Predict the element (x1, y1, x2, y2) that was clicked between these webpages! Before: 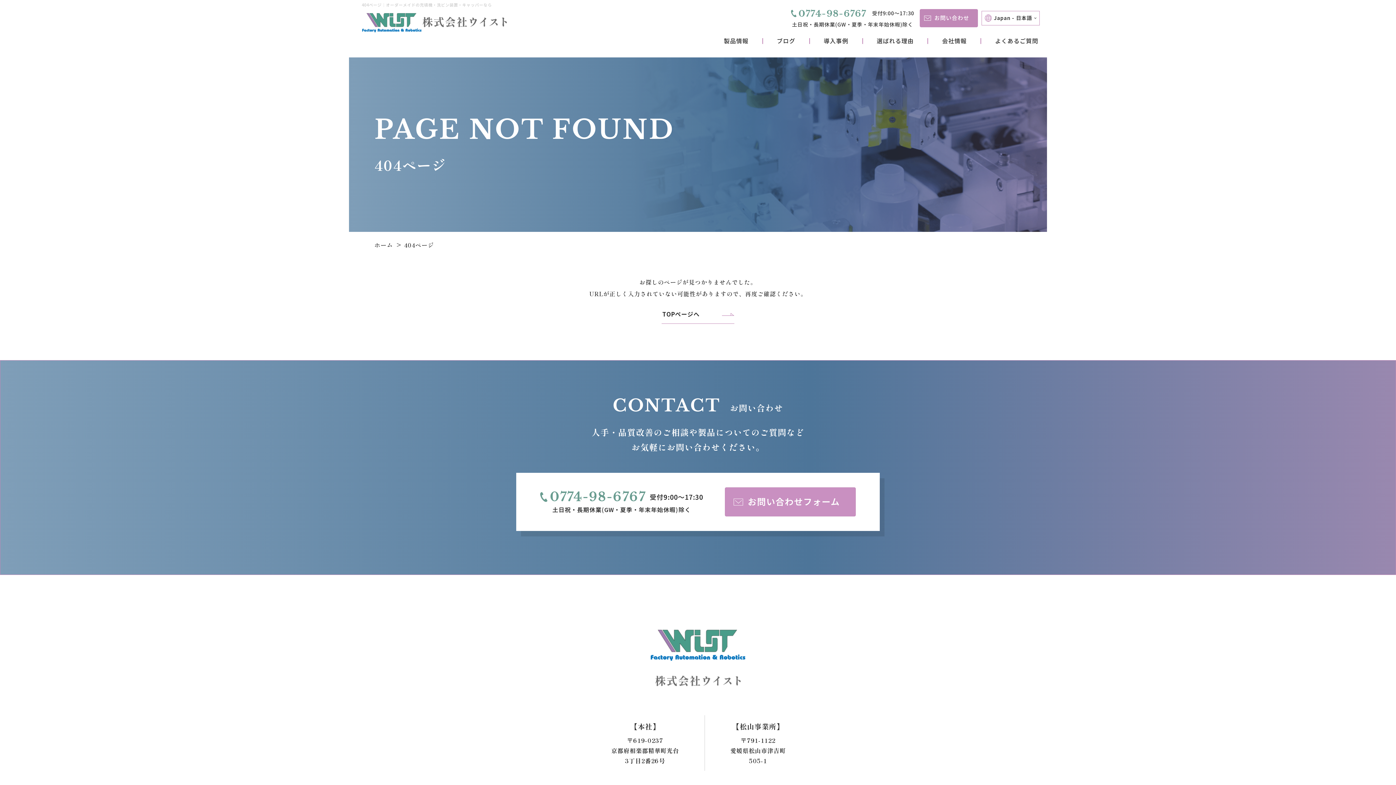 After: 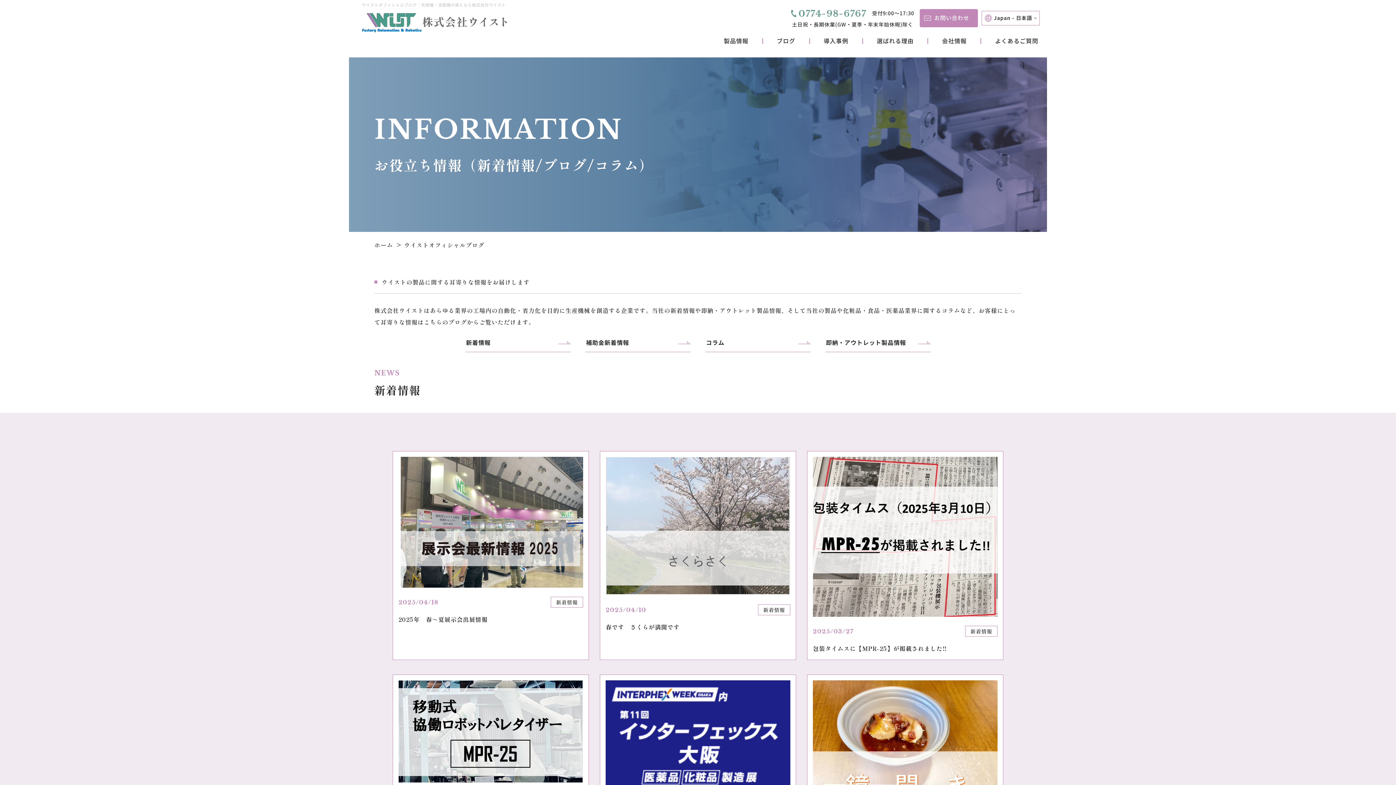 Action: bbox: (763, 34, 809, 46) label: ブログ